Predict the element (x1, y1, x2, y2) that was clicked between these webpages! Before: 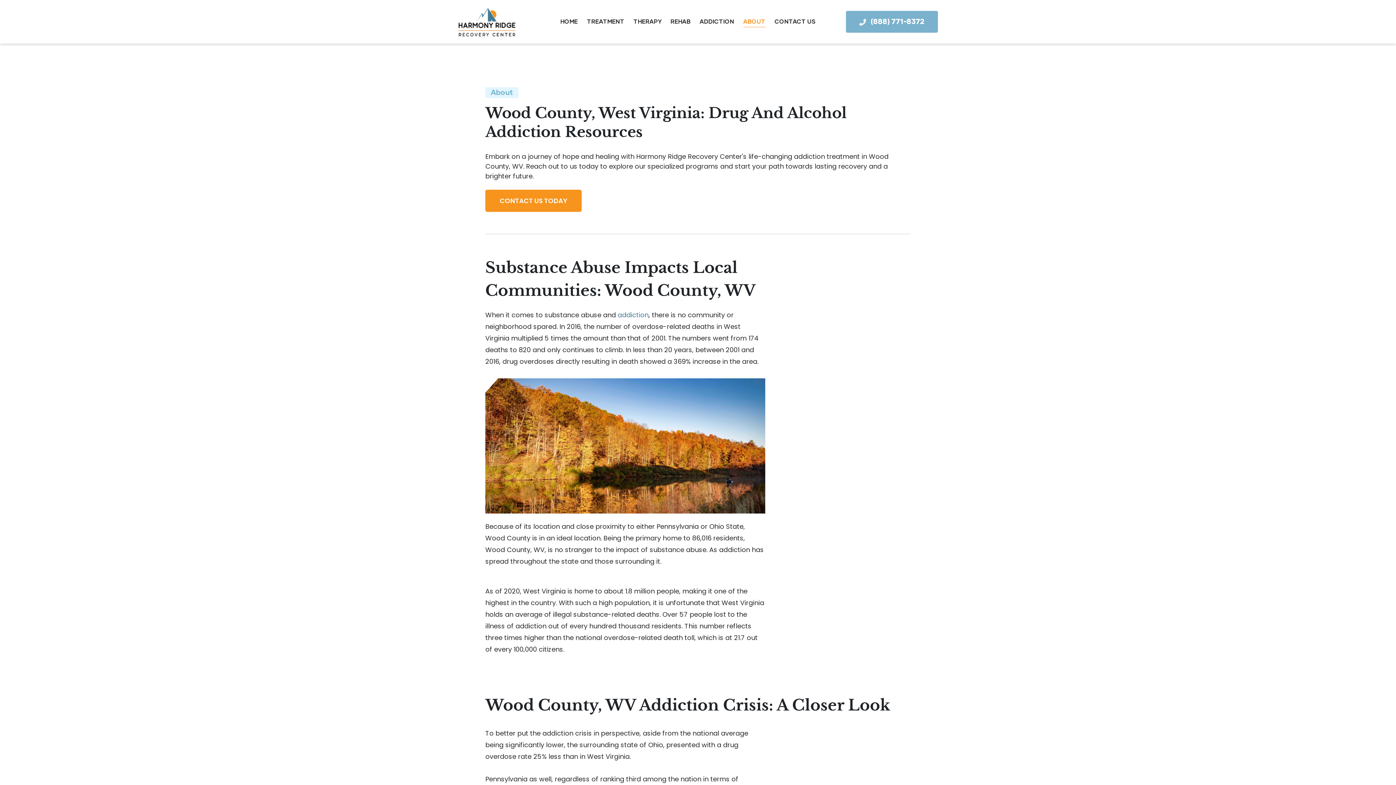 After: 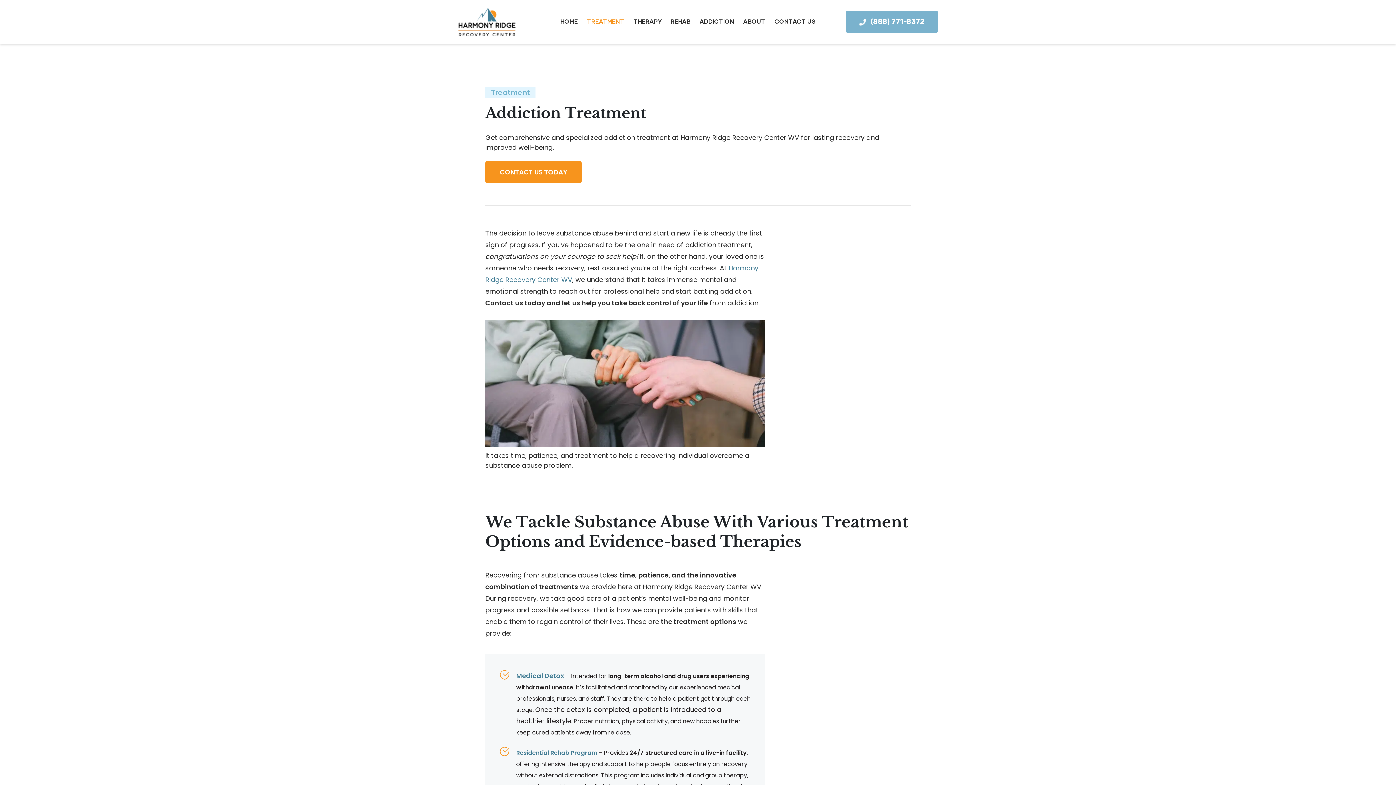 Action: label: TREATMENT bbox: (587, 0, 624, 43)